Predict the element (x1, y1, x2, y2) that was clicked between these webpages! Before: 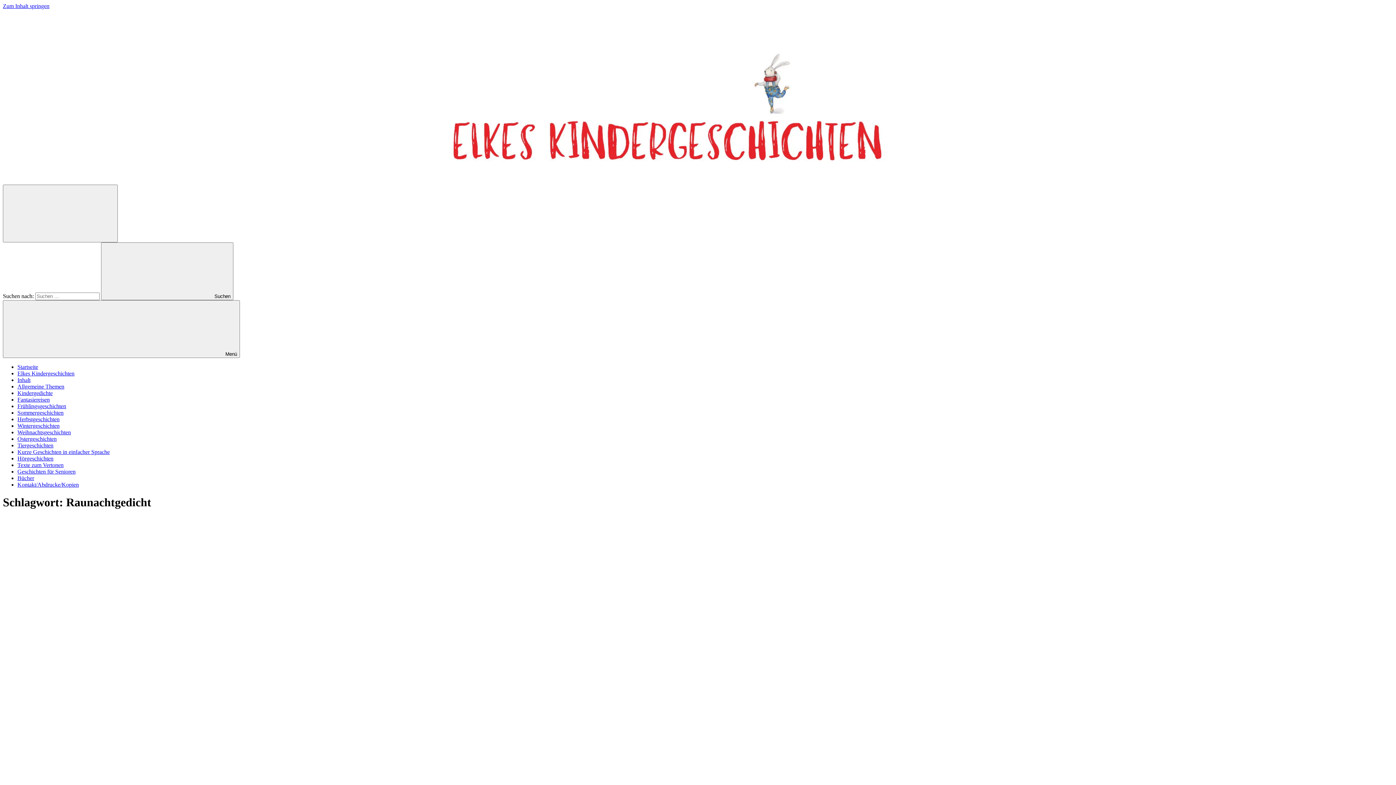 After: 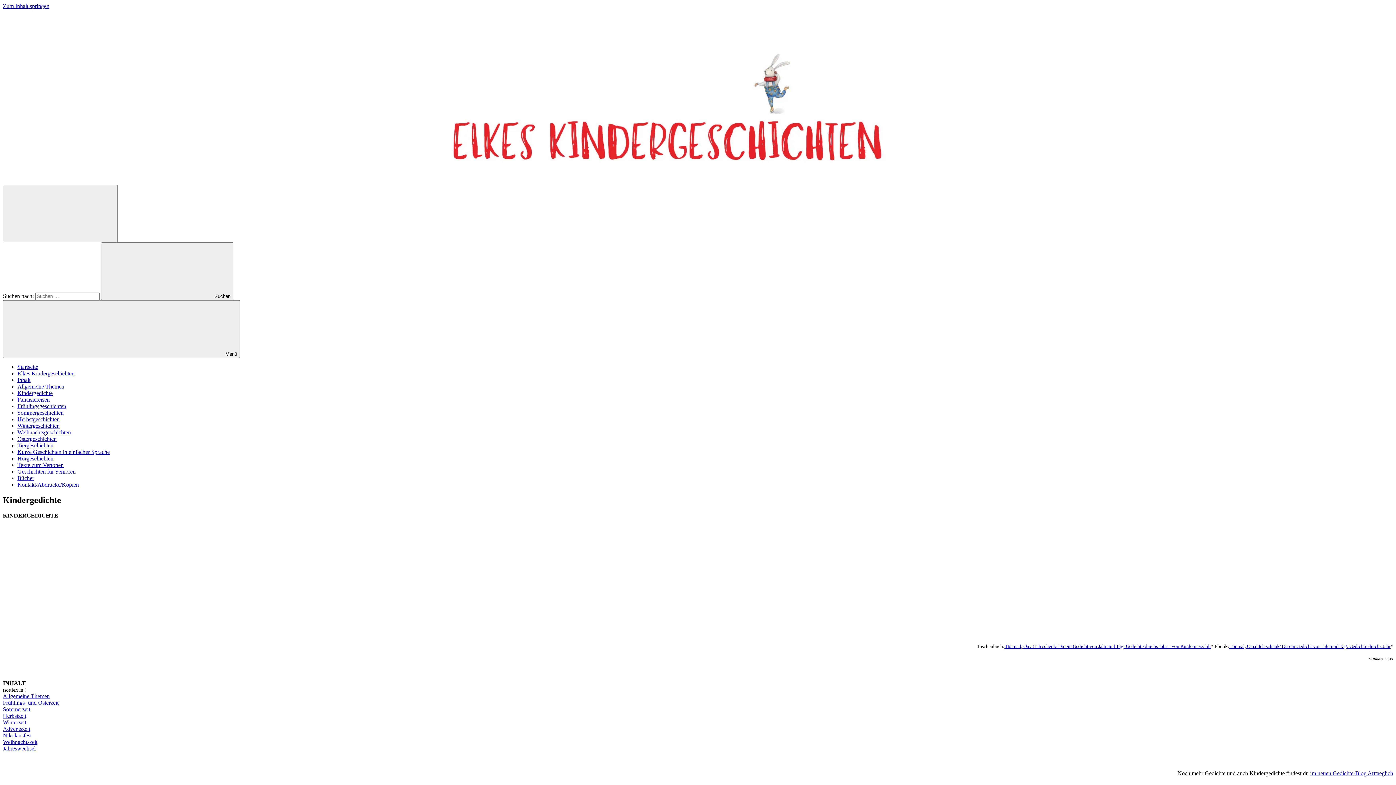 Action: bbox: (17, 390, 52, 396) label: Kindergedichte